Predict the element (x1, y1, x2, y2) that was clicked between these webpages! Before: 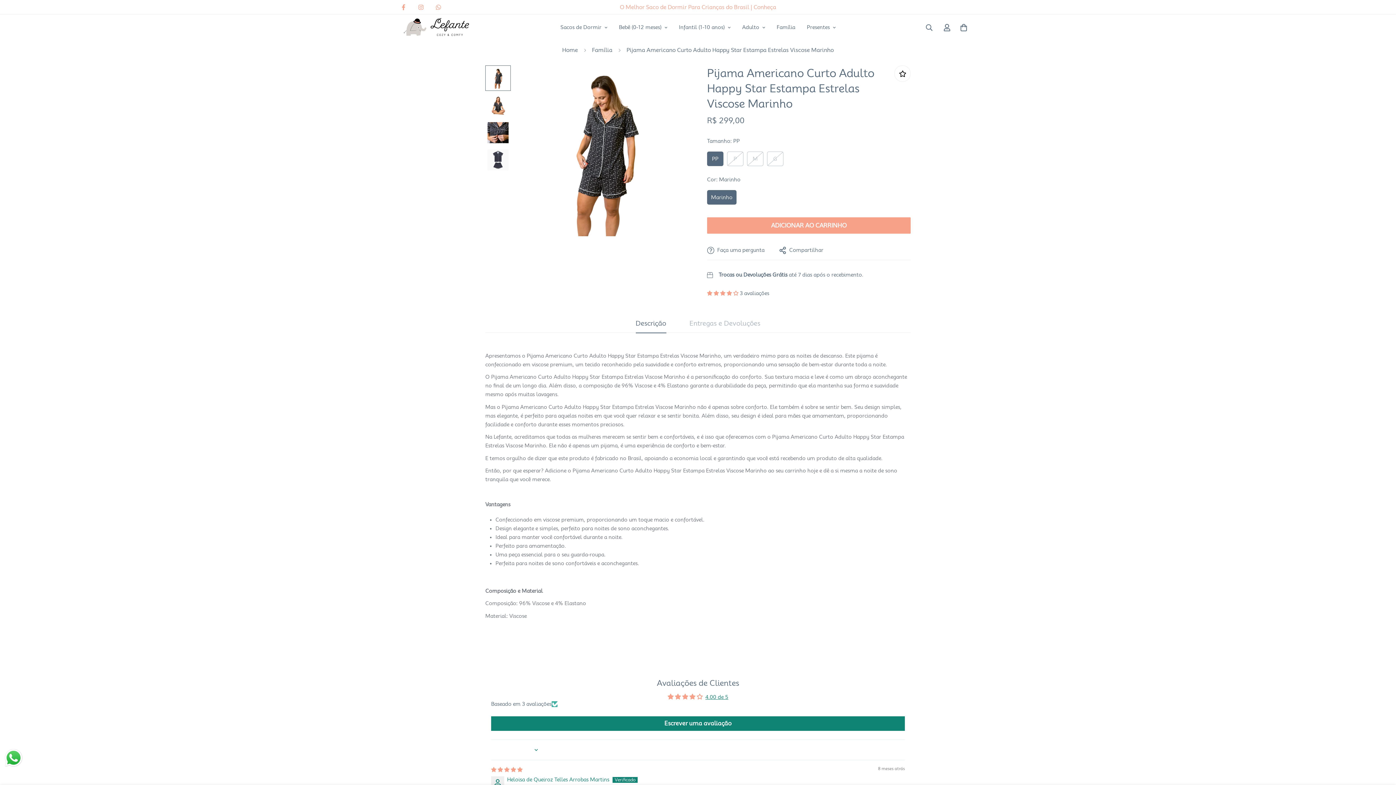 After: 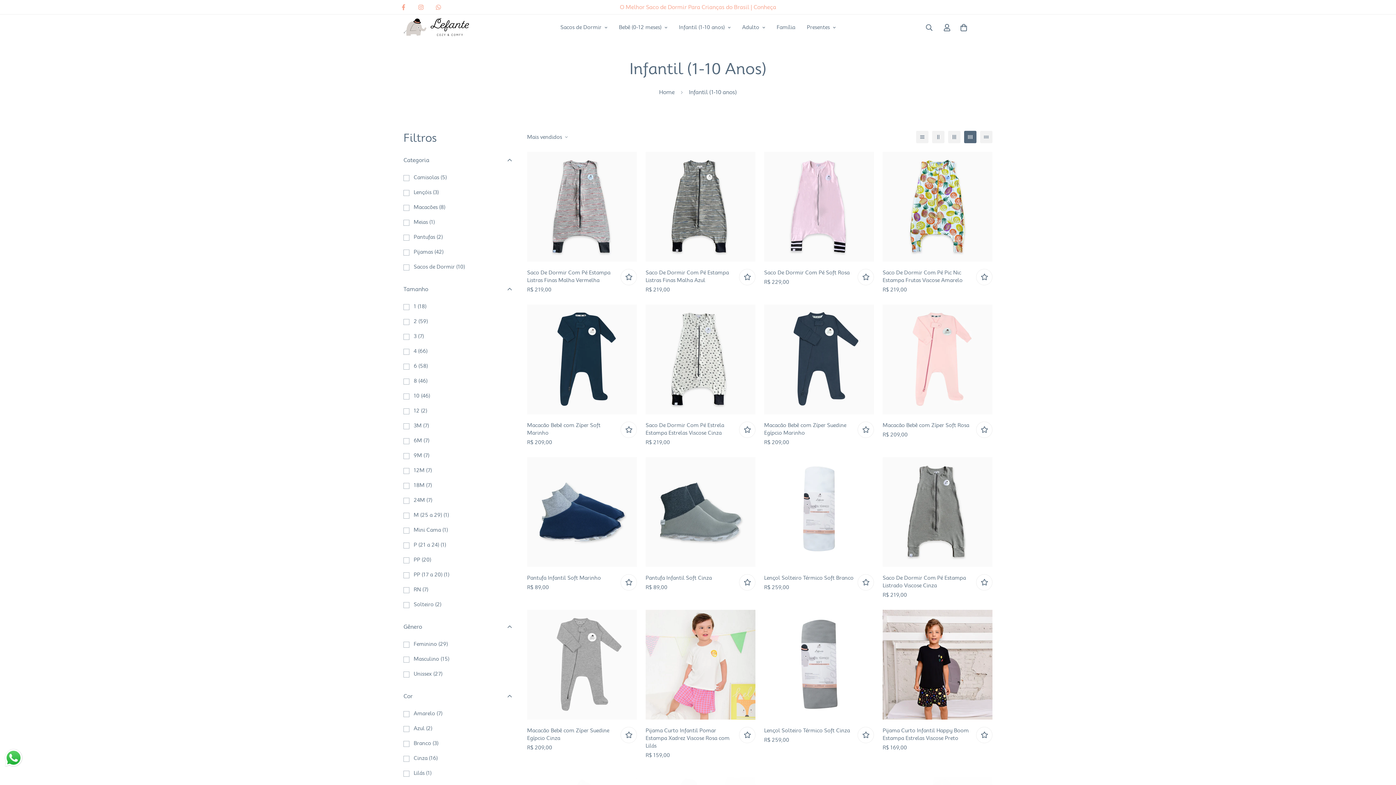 Action: bbox: (673, 16, 736, 38) label: Infantil (1-10 anos)